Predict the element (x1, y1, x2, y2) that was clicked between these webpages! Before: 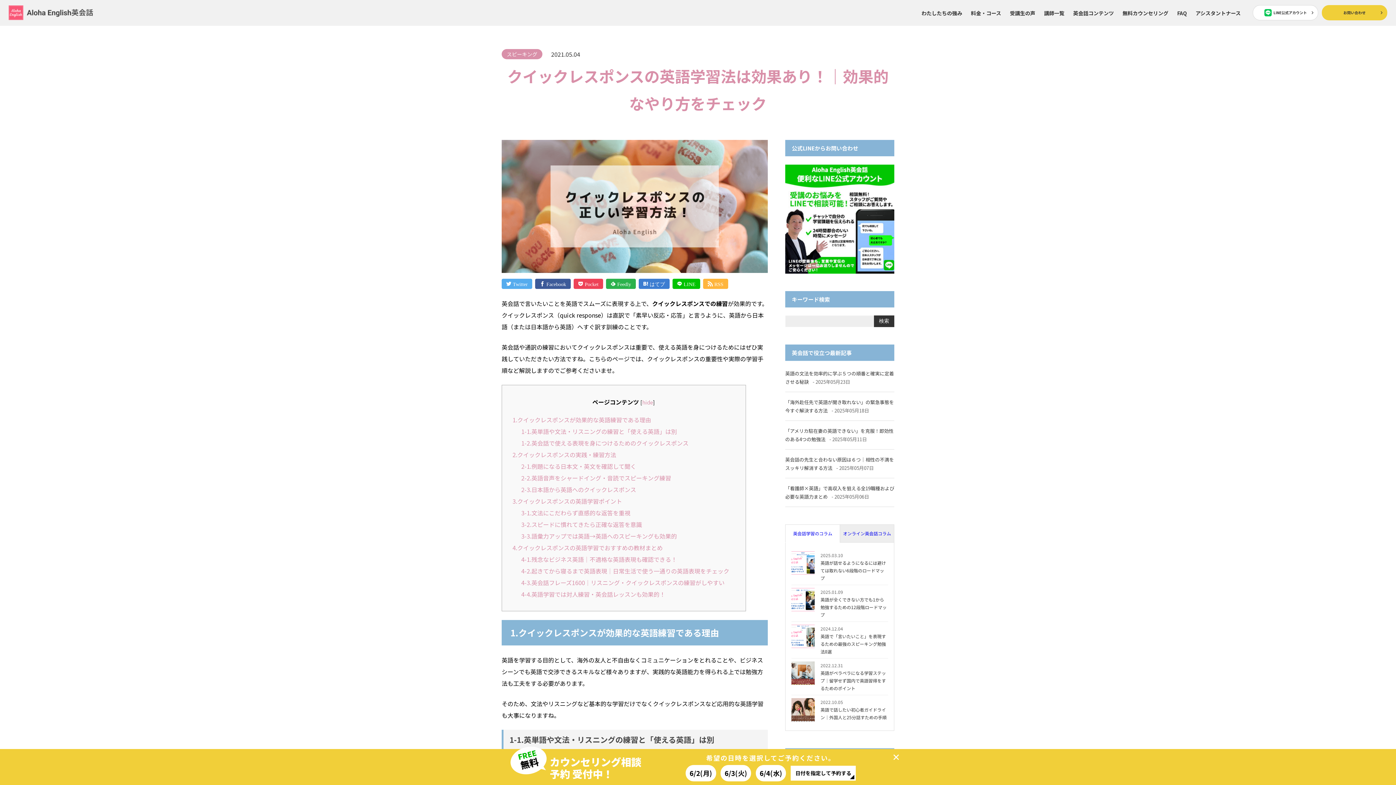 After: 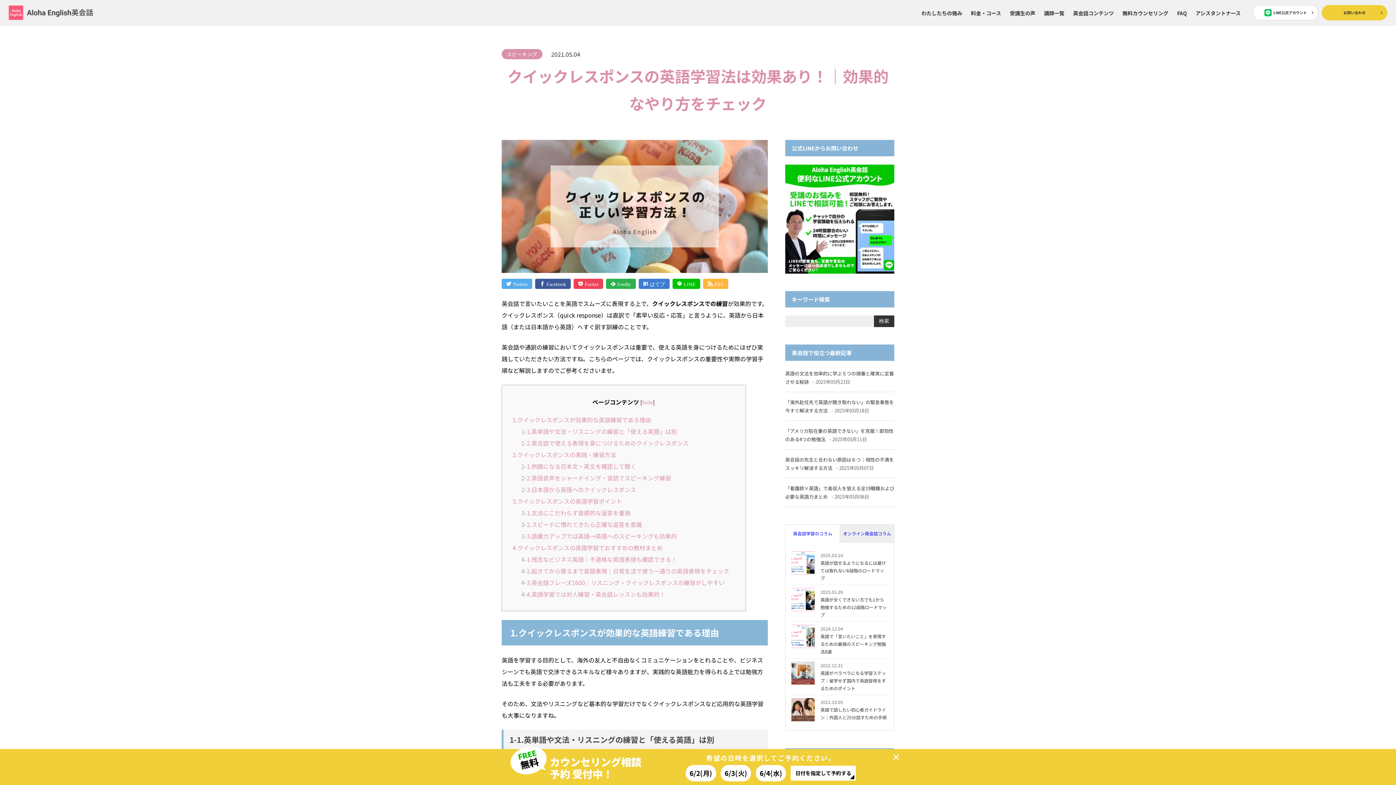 Action: bbox: (501, 140, 768, 273)